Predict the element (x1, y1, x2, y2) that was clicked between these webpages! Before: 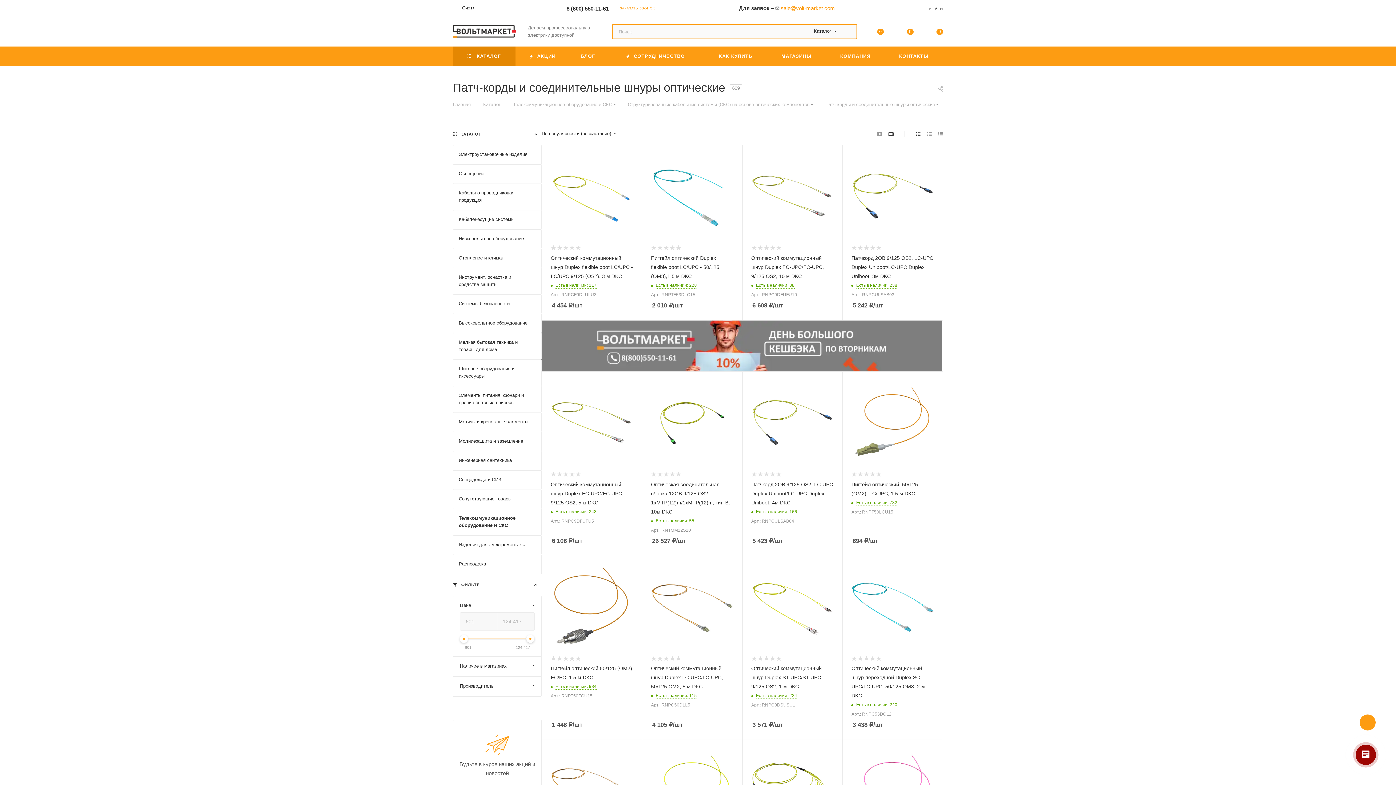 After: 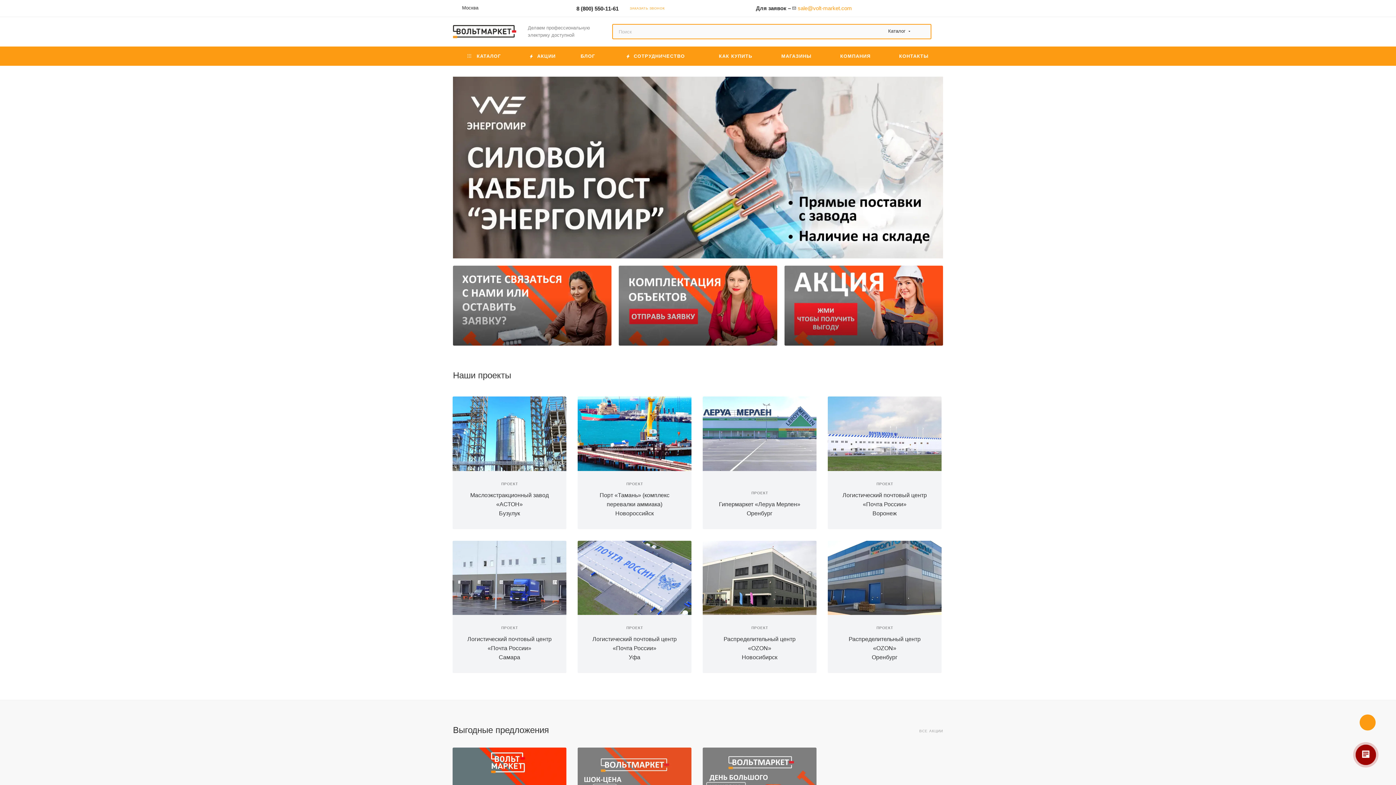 Action: bbox: (453, 16, 516, 46)